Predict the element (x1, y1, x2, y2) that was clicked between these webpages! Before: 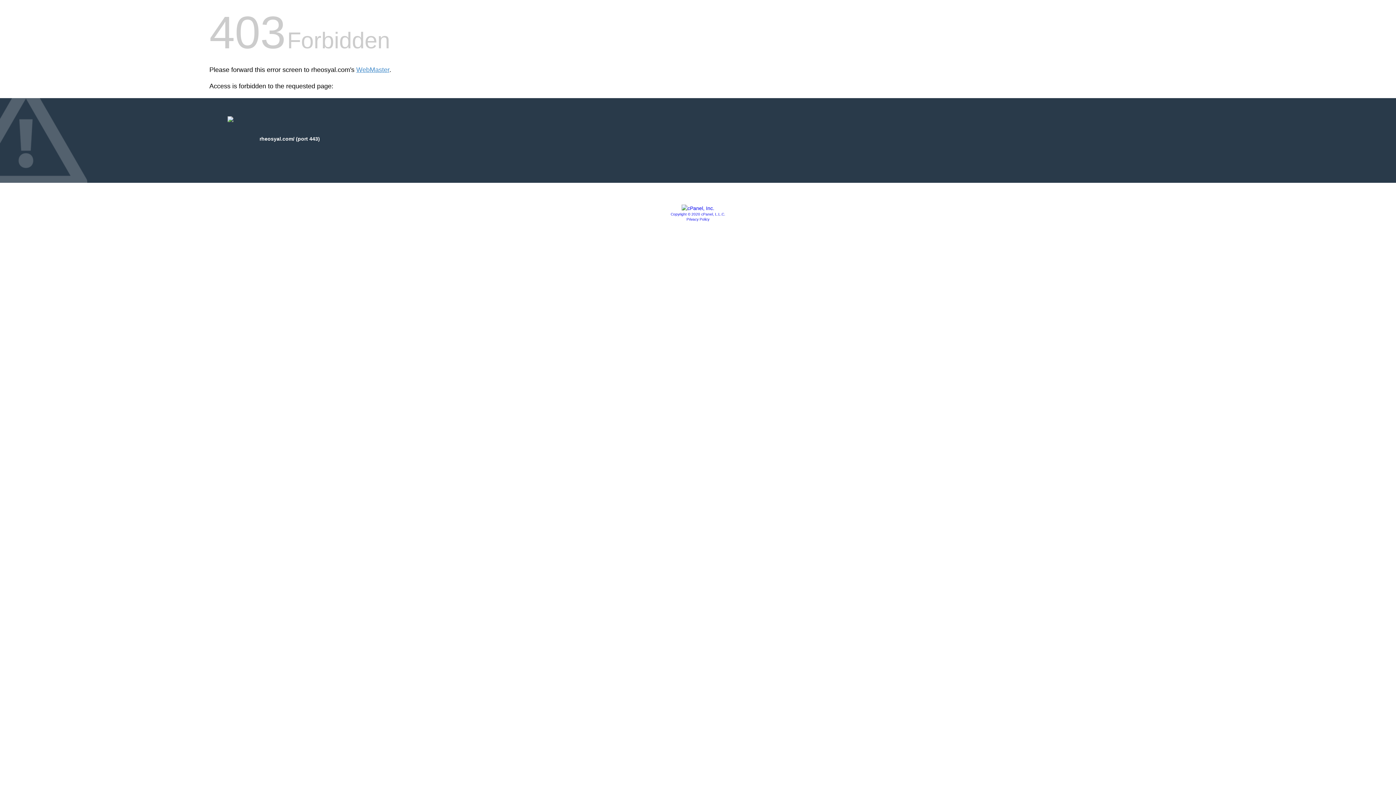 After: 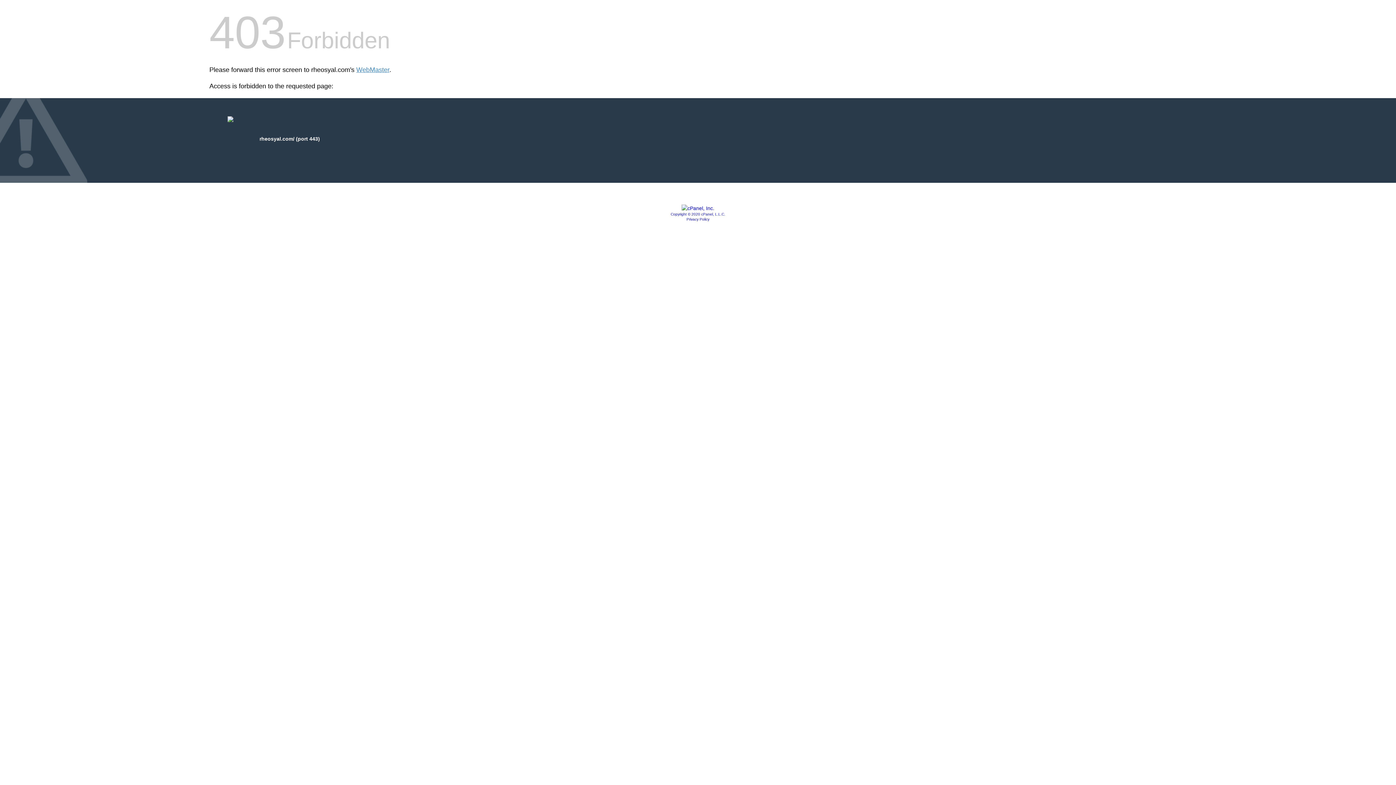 Action: bbox: (686, 217, 709, 221) label: Privacy Policy